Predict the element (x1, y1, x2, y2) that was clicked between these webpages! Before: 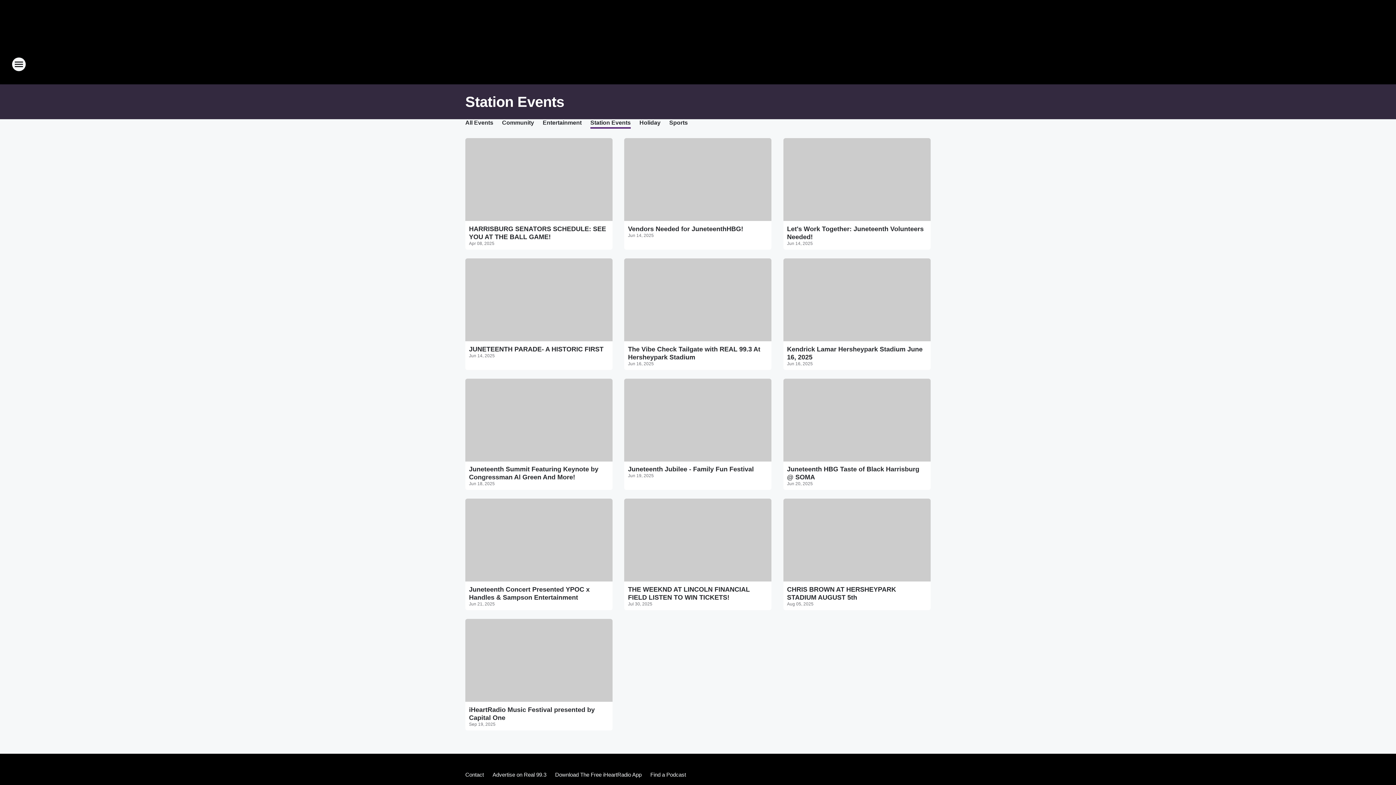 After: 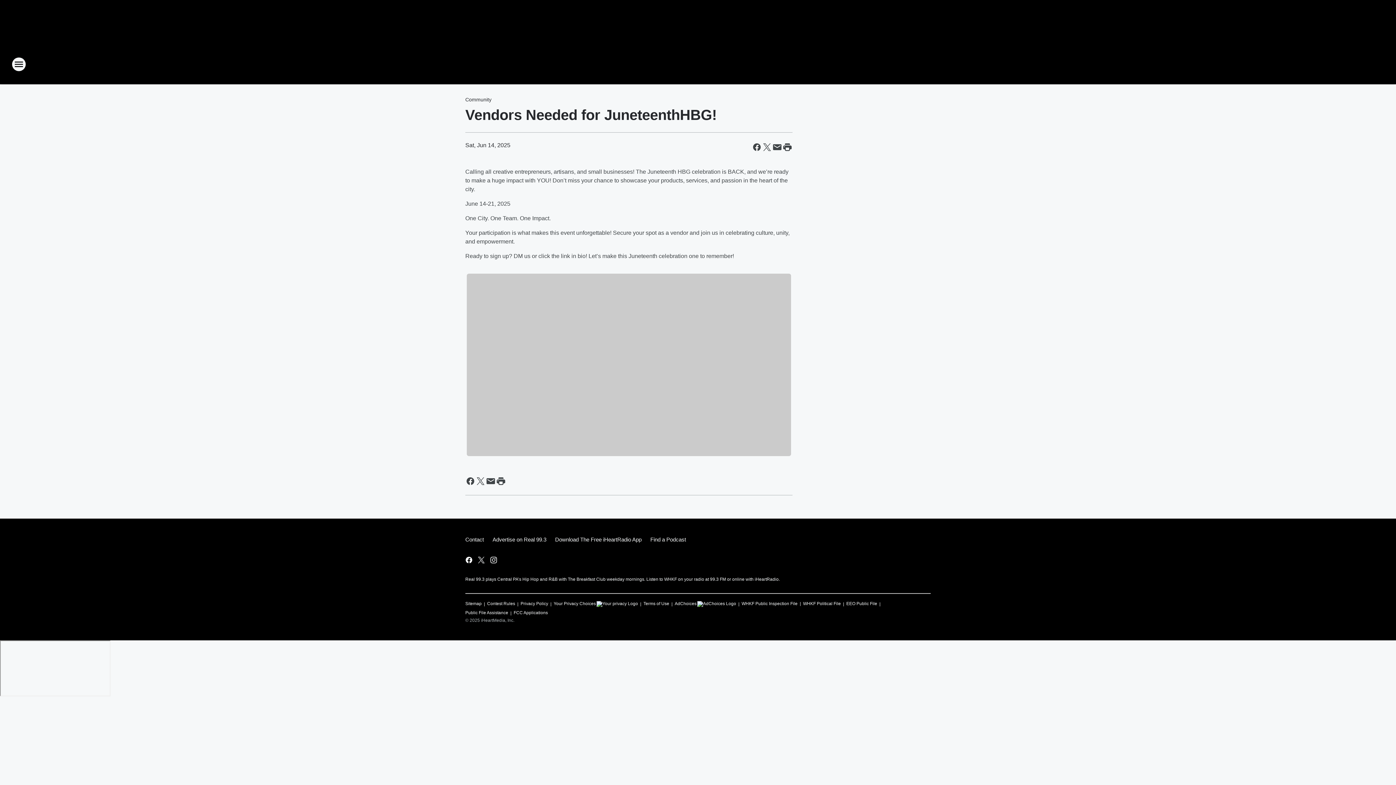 Action: bbox: (628, 225, 768, 233) label: Vendors Needed for JuneteenthHBG!